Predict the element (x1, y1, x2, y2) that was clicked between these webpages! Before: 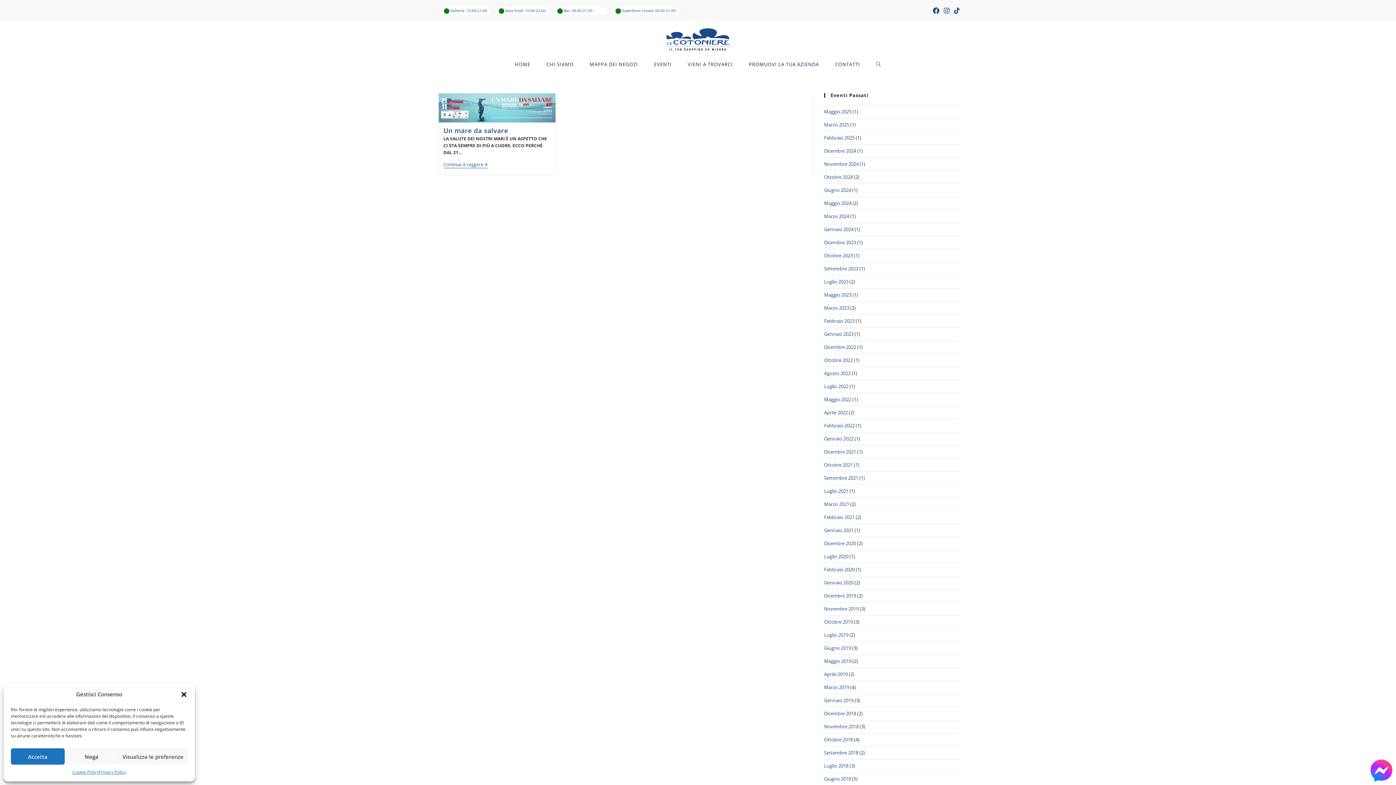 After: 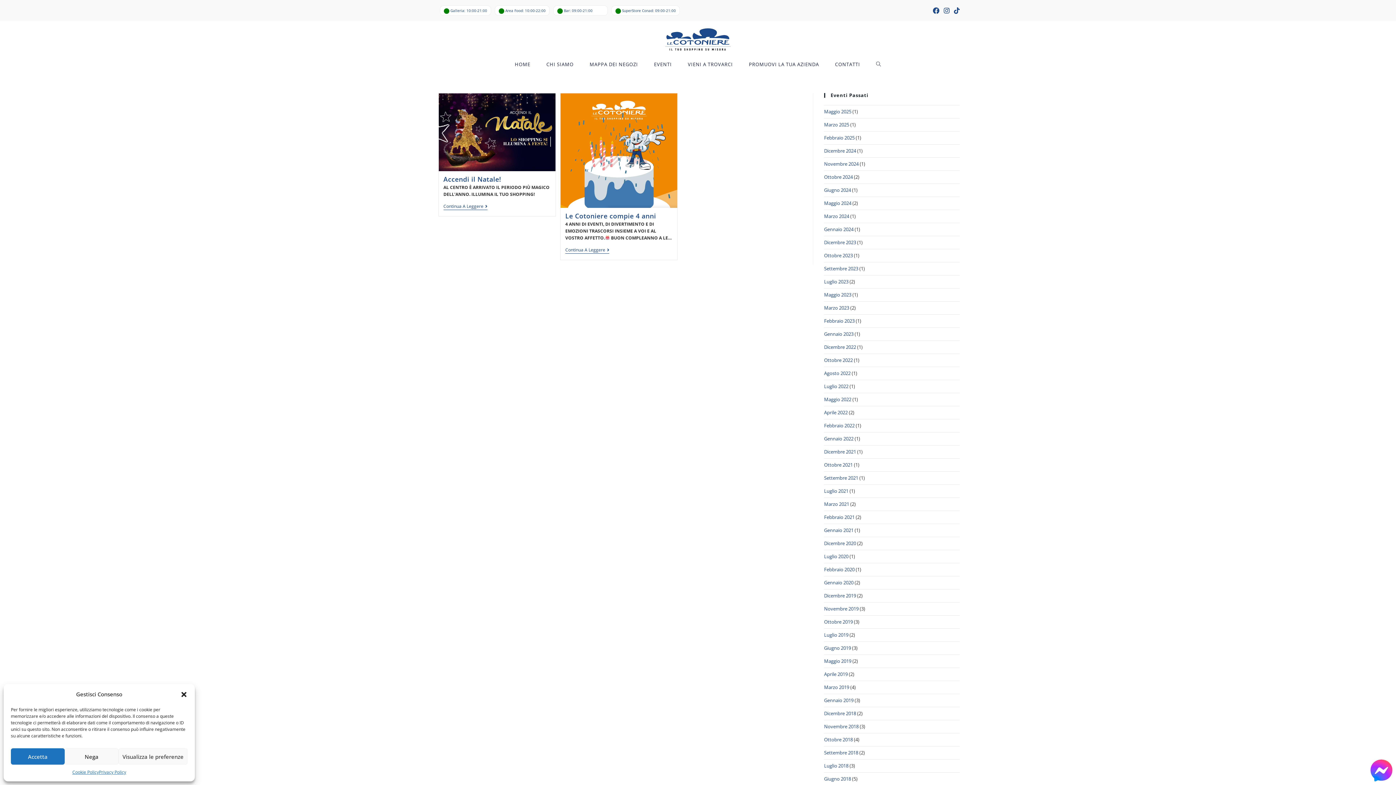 Action: label: Dicembre 2020 bbox: (824, 540, 856, 546)